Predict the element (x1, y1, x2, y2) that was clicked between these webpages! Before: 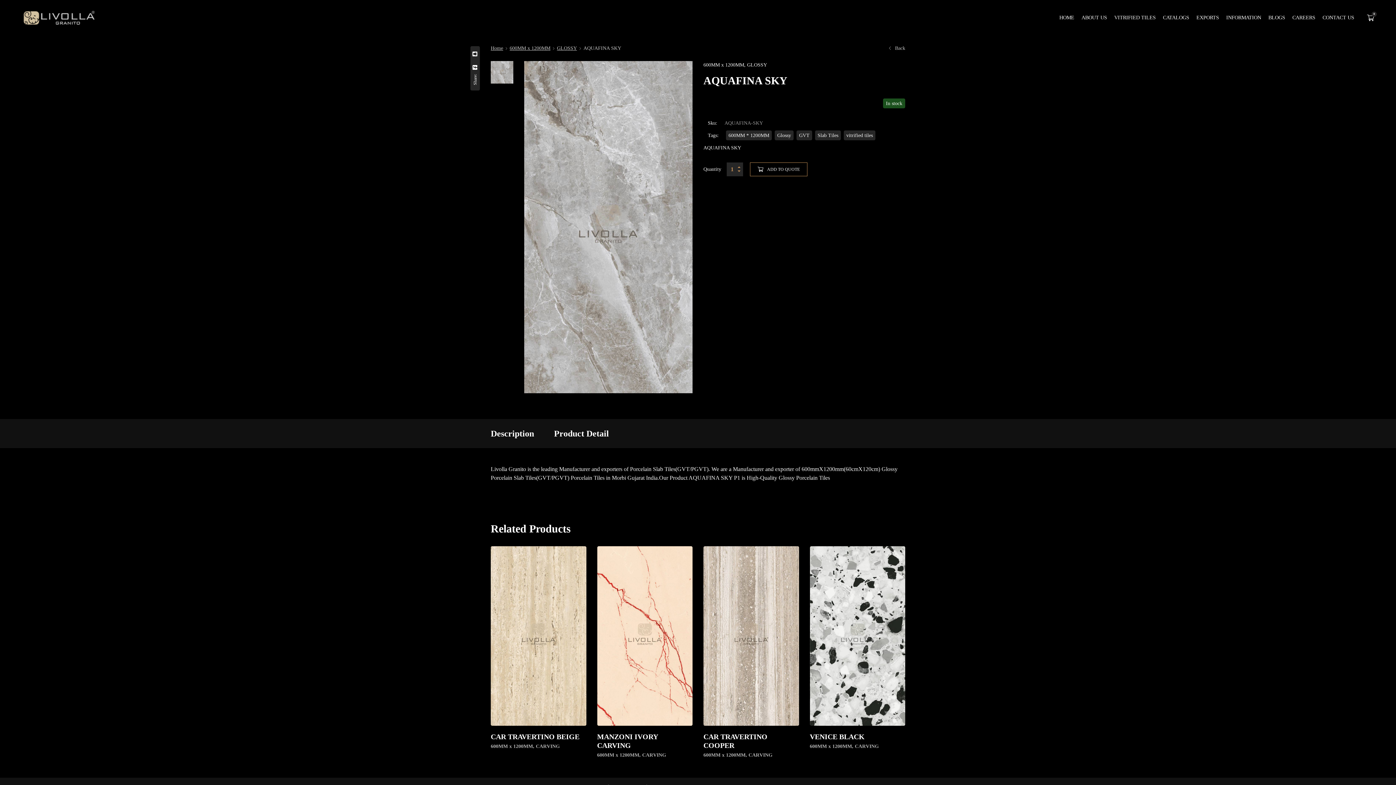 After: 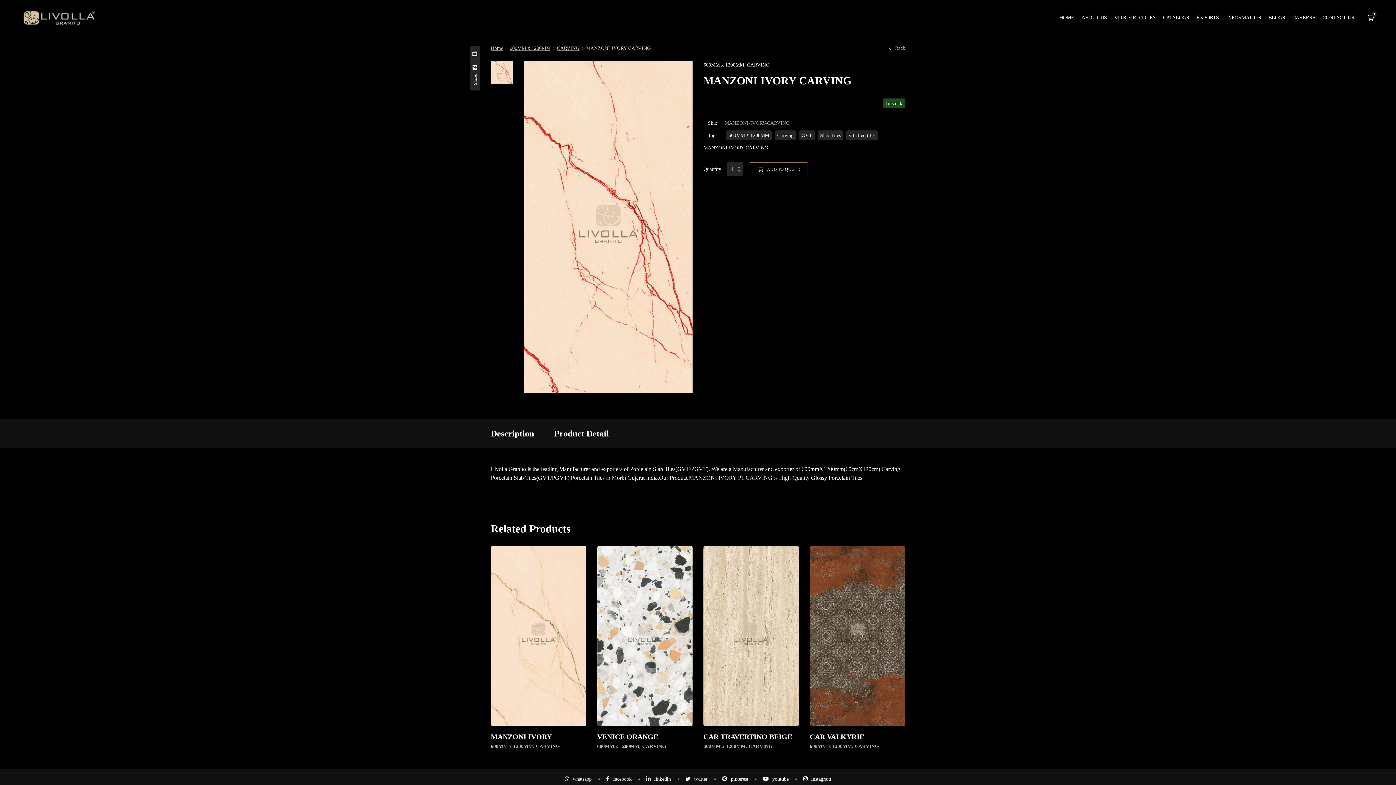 Action: bbox: (597, 546, 692, 726)